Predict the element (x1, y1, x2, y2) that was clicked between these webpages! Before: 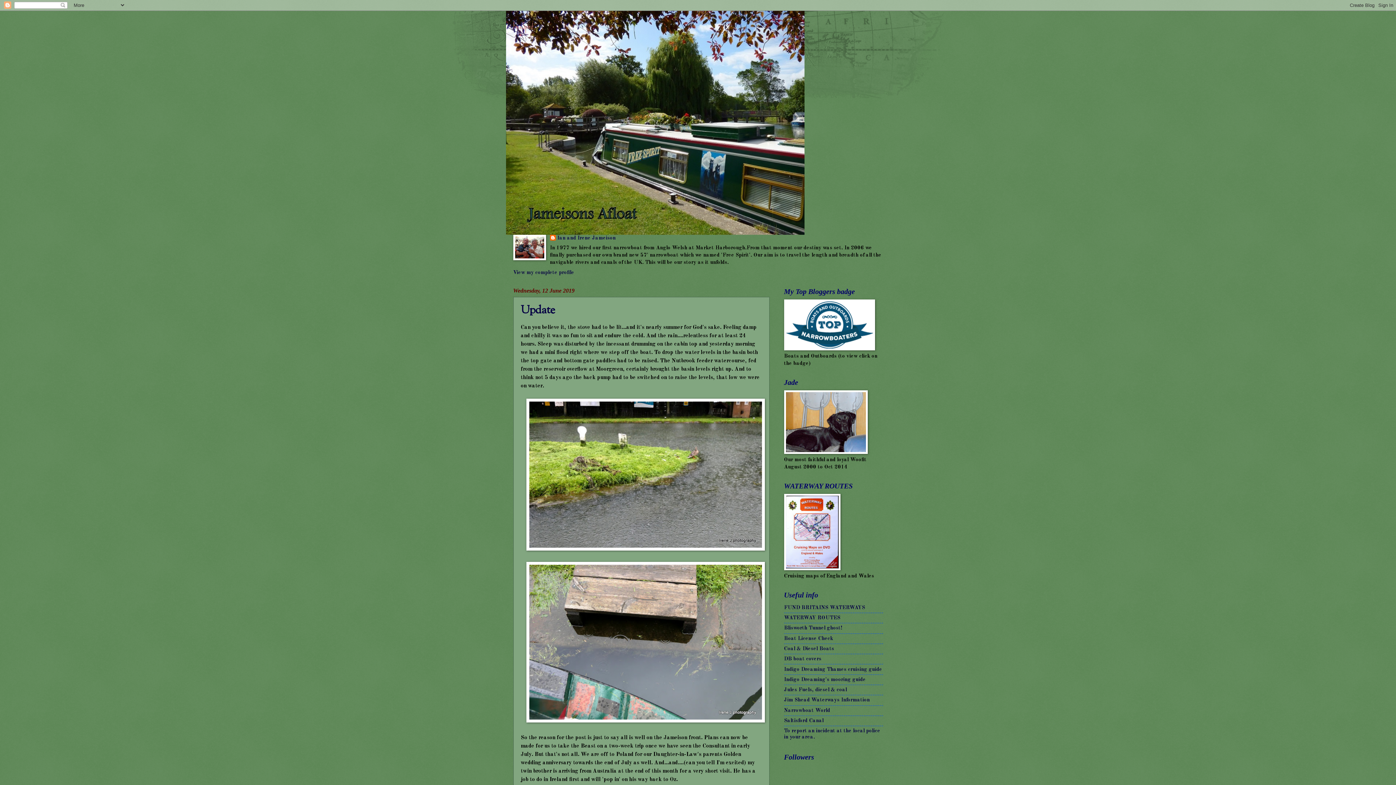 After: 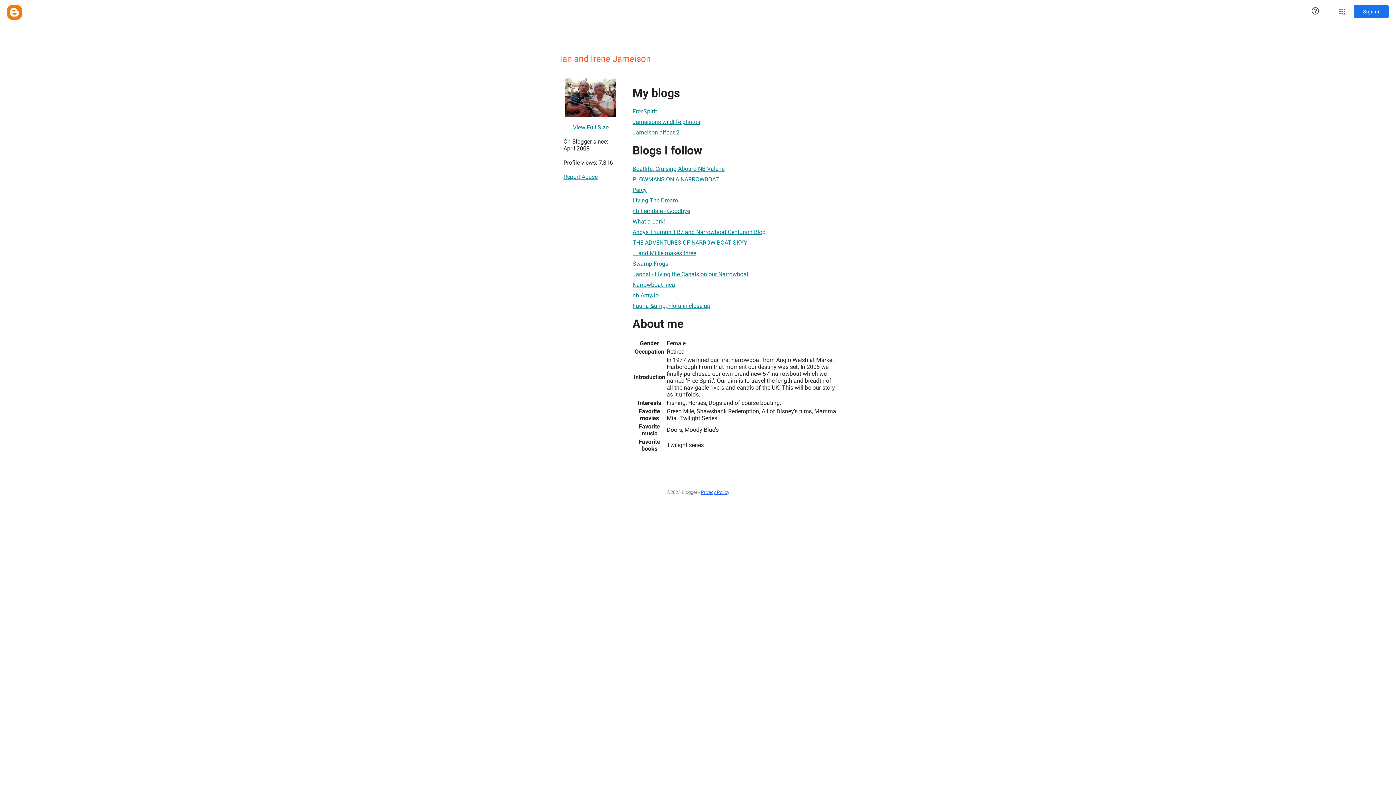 Action: label: View my complete profile bbox: (513, 270, 574, 275)